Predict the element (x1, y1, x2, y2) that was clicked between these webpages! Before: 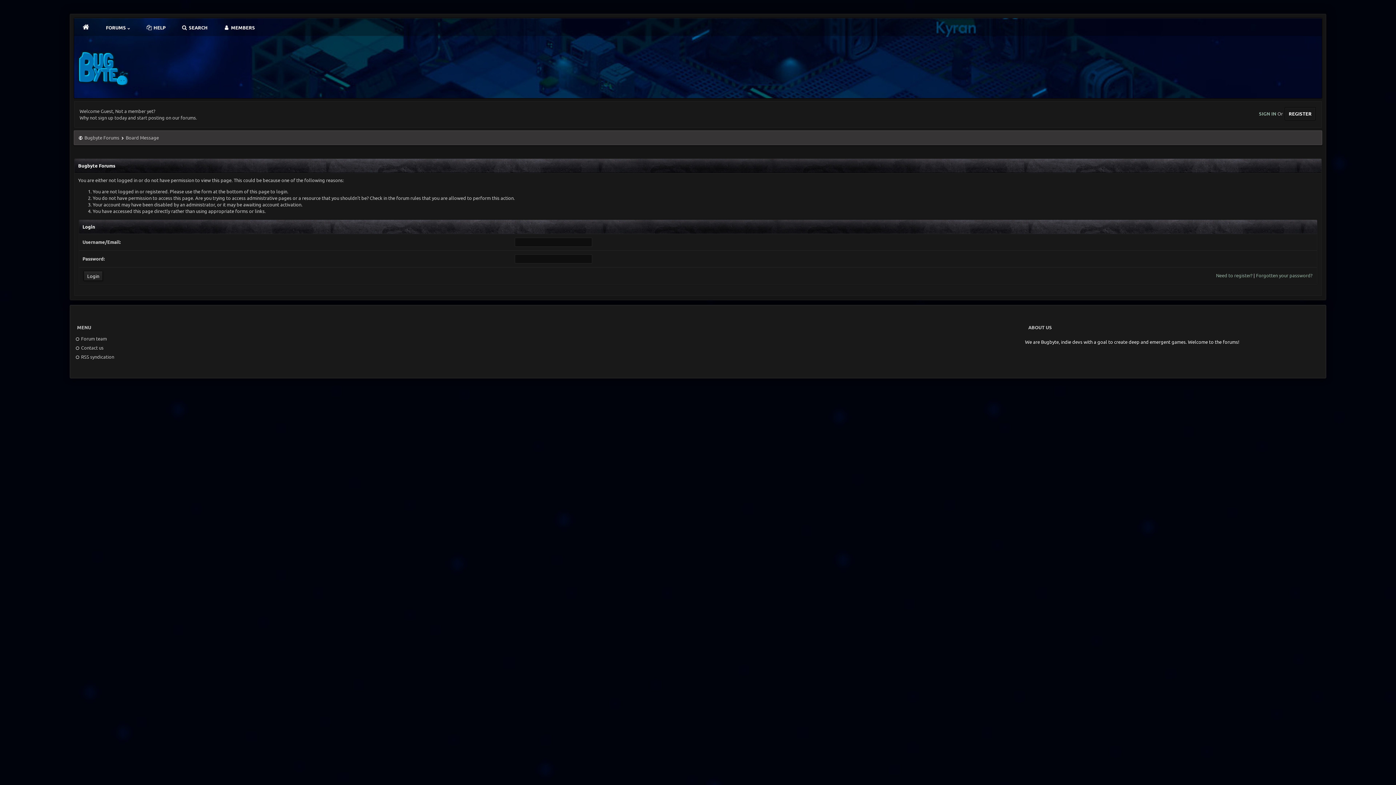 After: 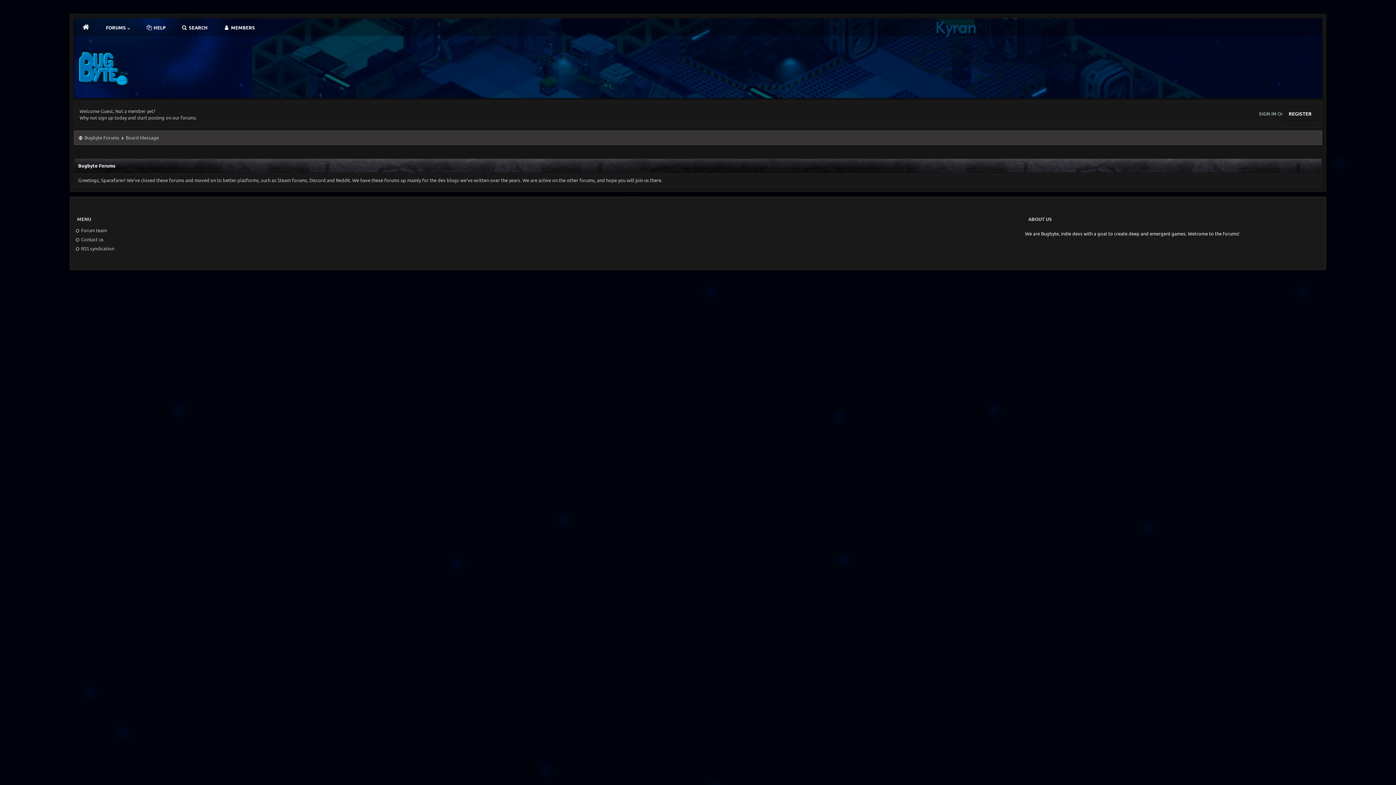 Action: bbox: (1216, 272, 1252, 278) label: Need to register?